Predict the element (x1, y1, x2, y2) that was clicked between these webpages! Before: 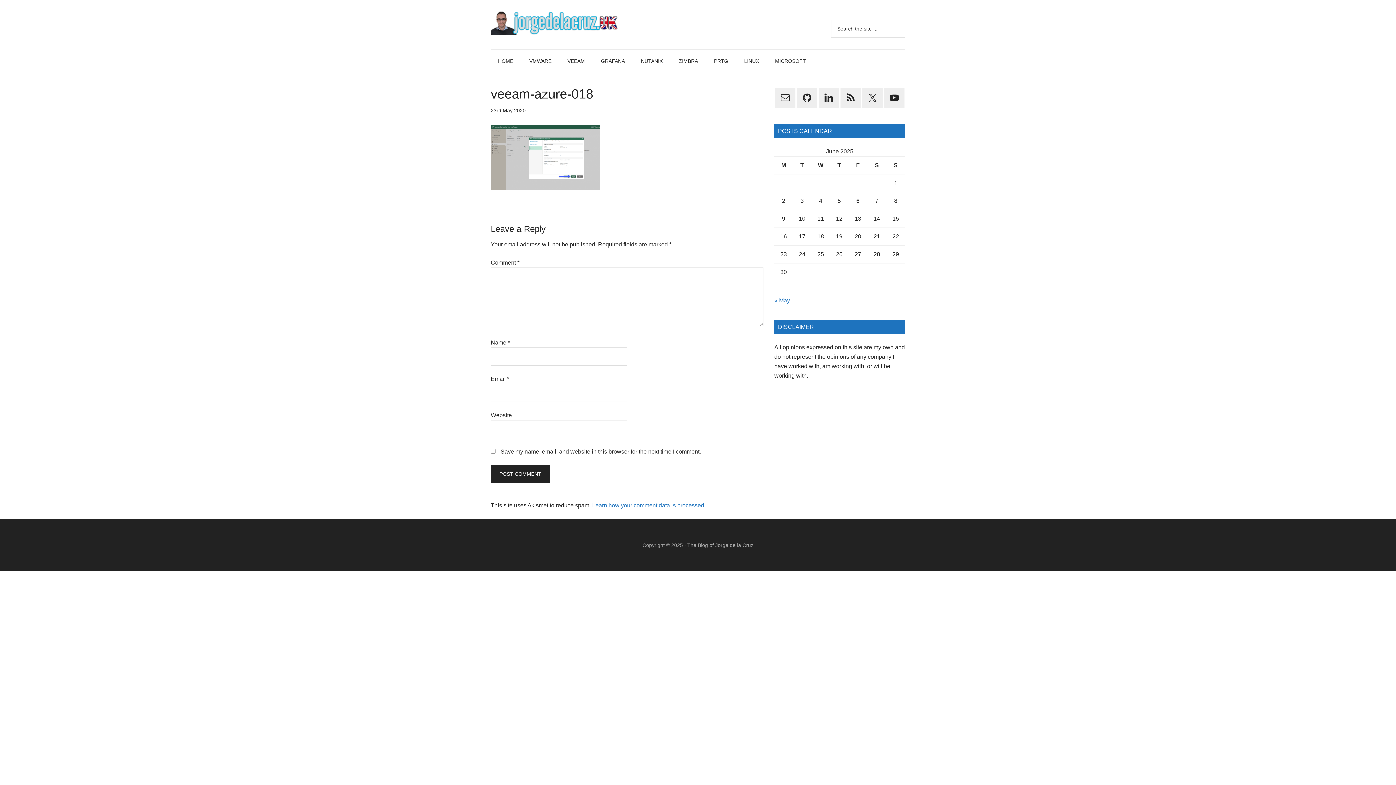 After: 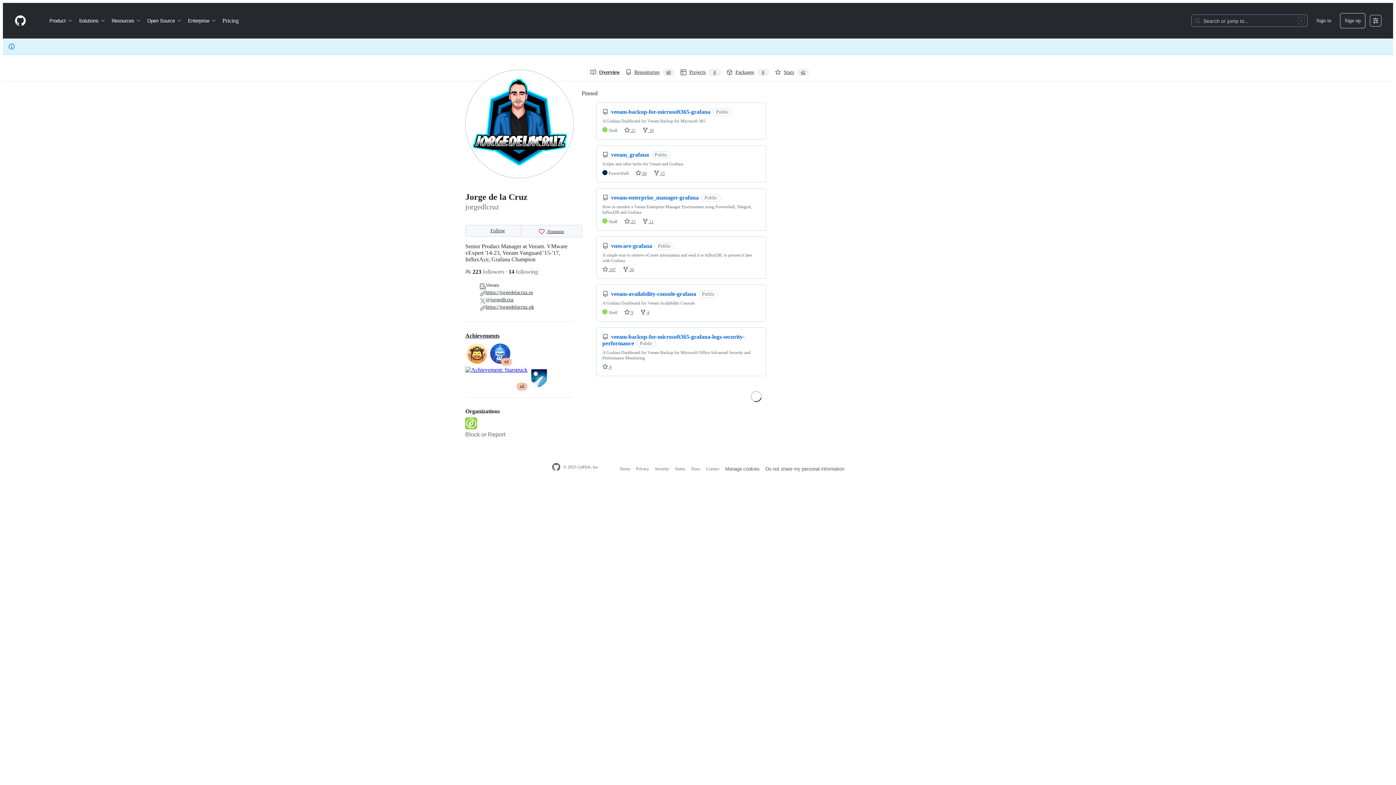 Action: bbox: (797, 87, 817, 108)